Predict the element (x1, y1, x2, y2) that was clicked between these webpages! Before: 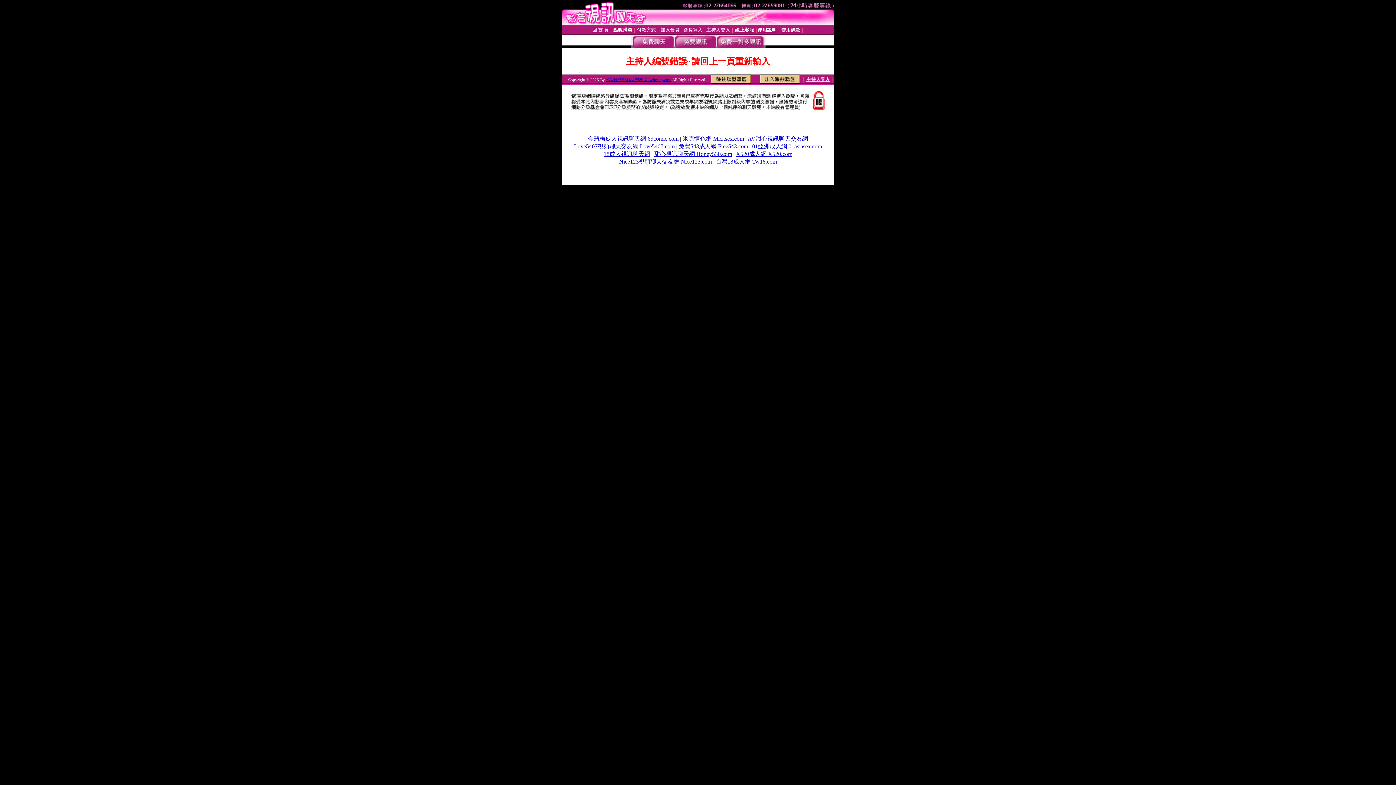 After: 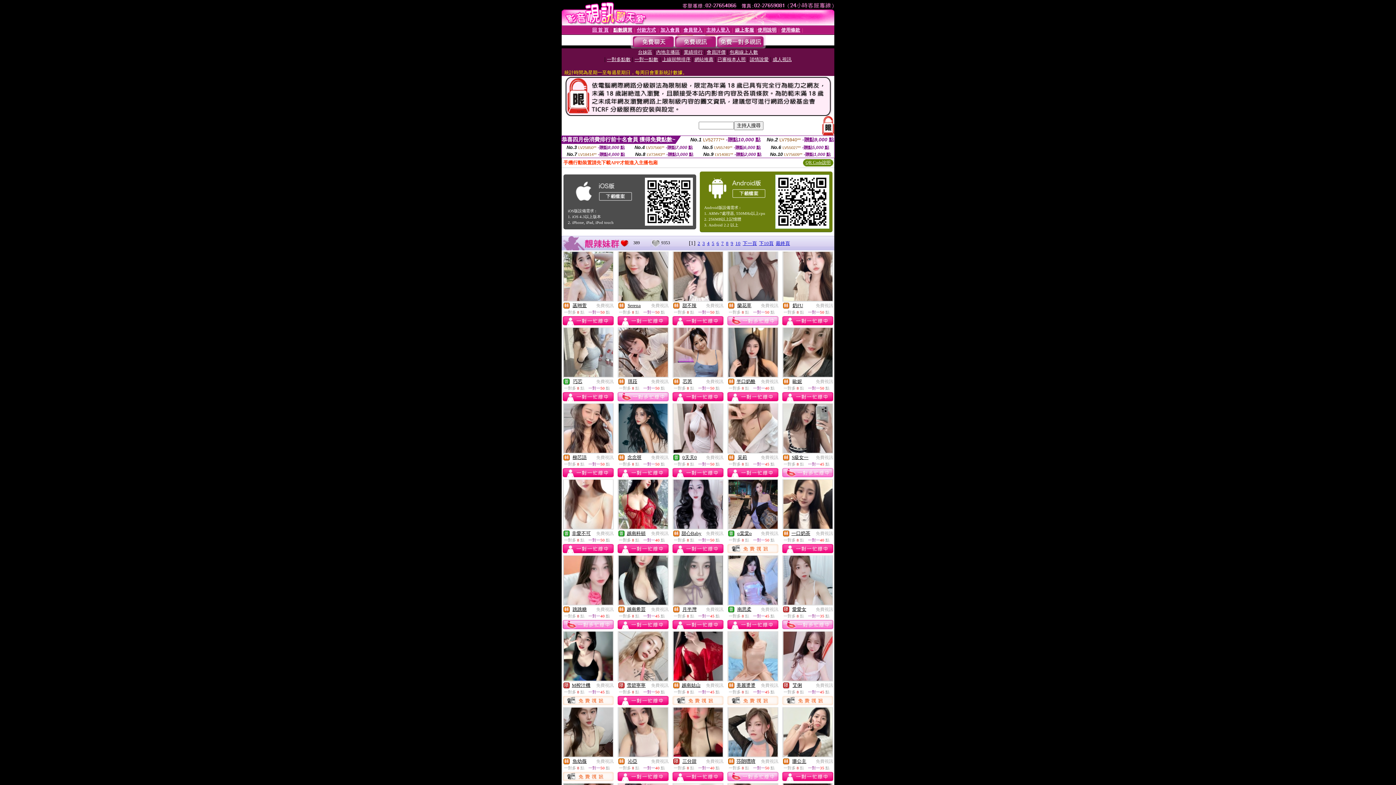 Action: bbox: (674, 43, 716, 49)